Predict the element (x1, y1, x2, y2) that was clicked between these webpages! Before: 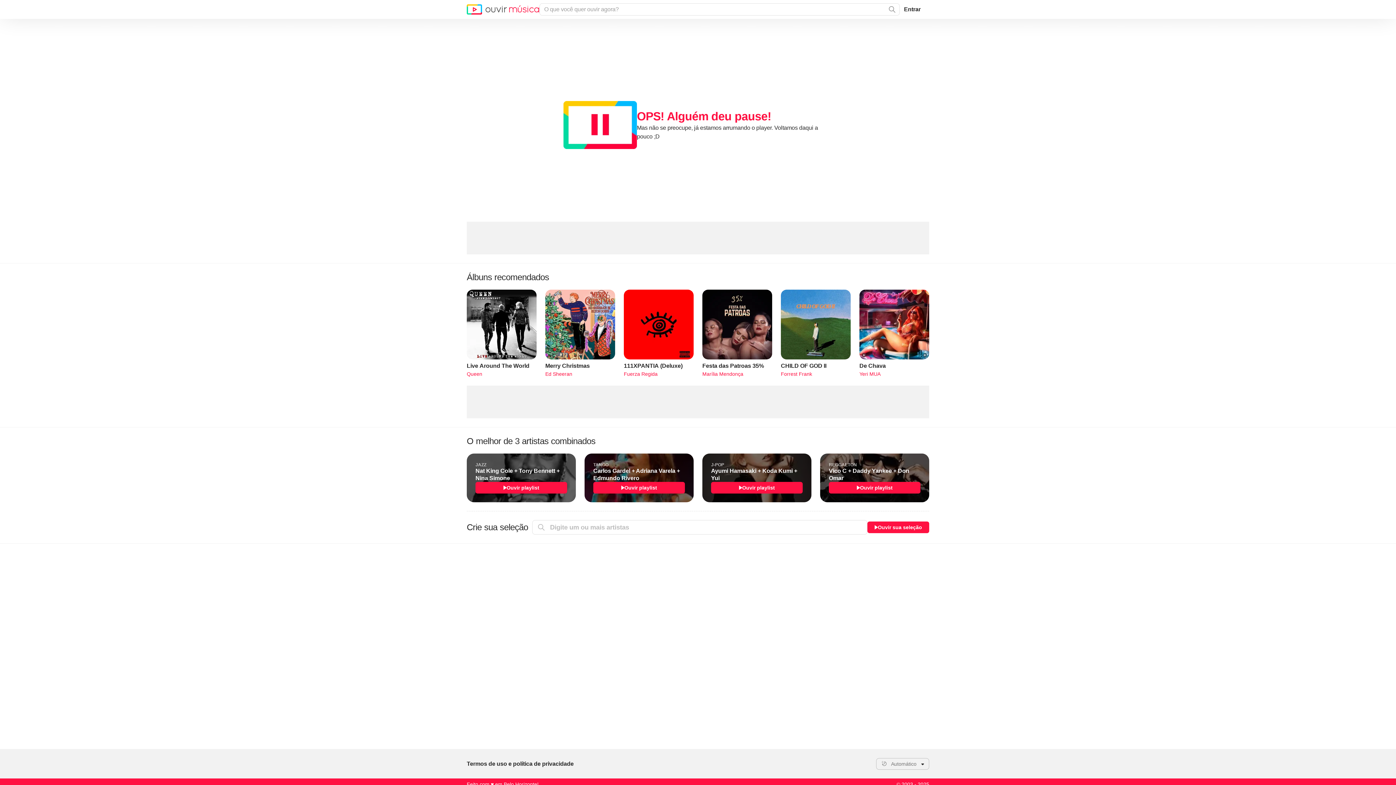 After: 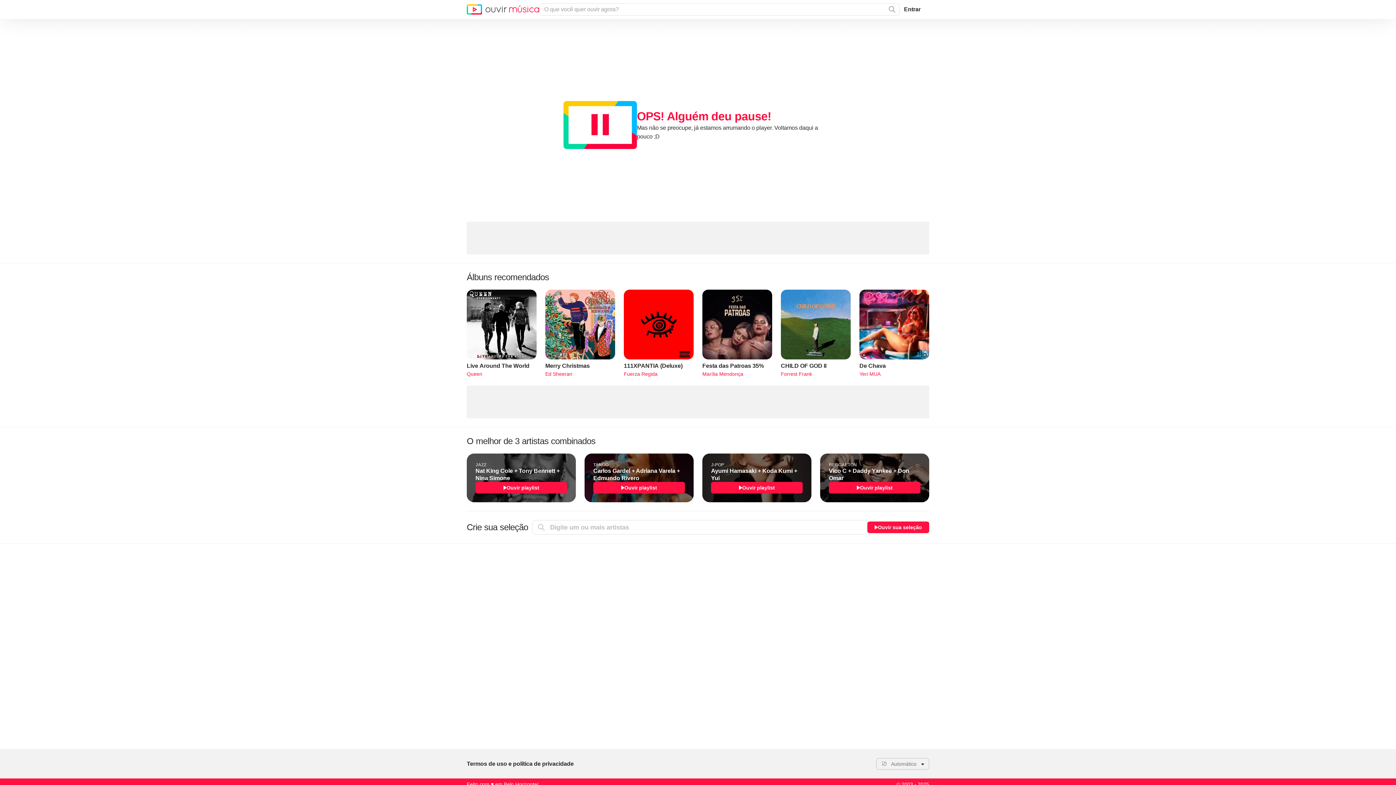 Action: label: REGGAETON
Vico C + Daddy Yankee + Don Omar
Ouvir playlist bbox: (820, 453, 929, 502)